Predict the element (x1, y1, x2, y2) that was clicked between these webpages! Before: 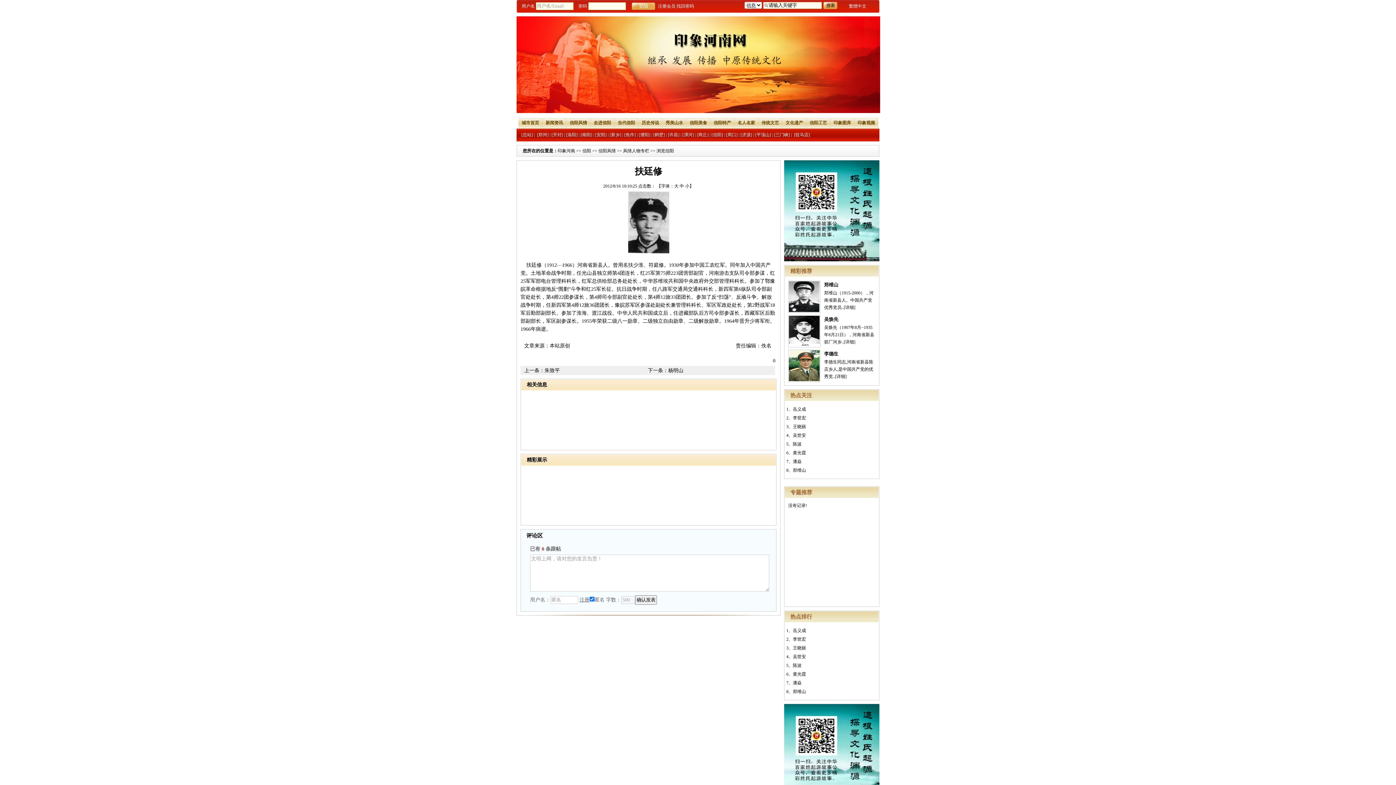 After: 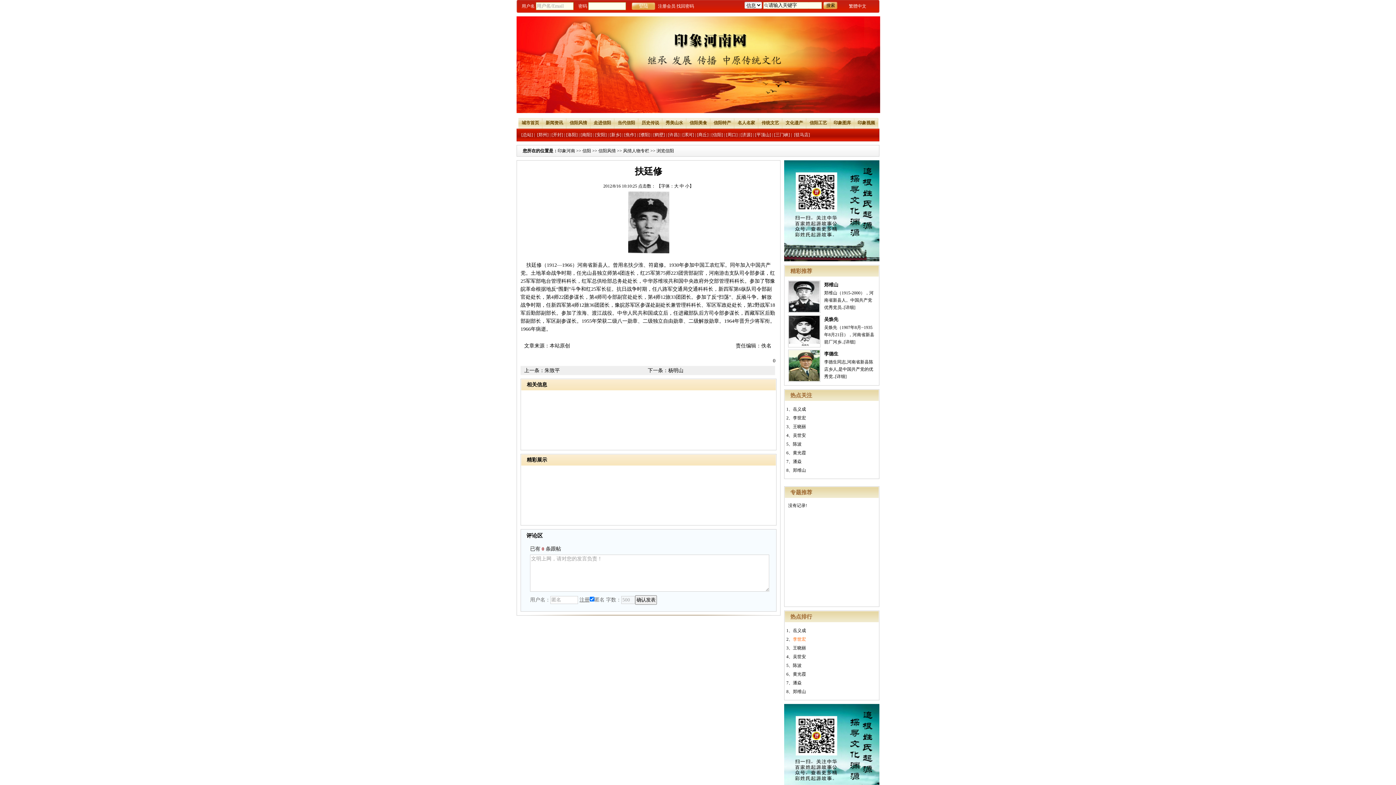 Action: bbox: (793, 637, 806, 642) label: 李世宏